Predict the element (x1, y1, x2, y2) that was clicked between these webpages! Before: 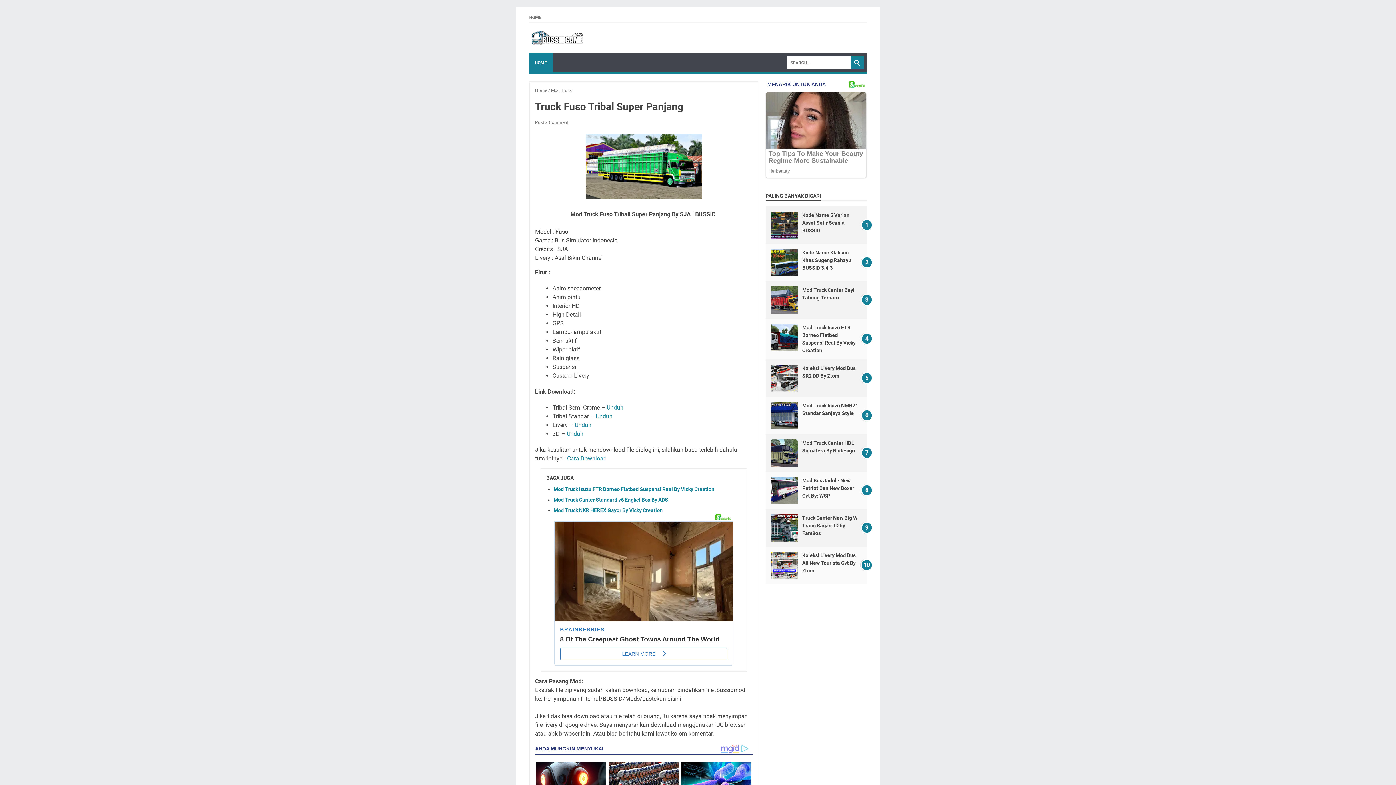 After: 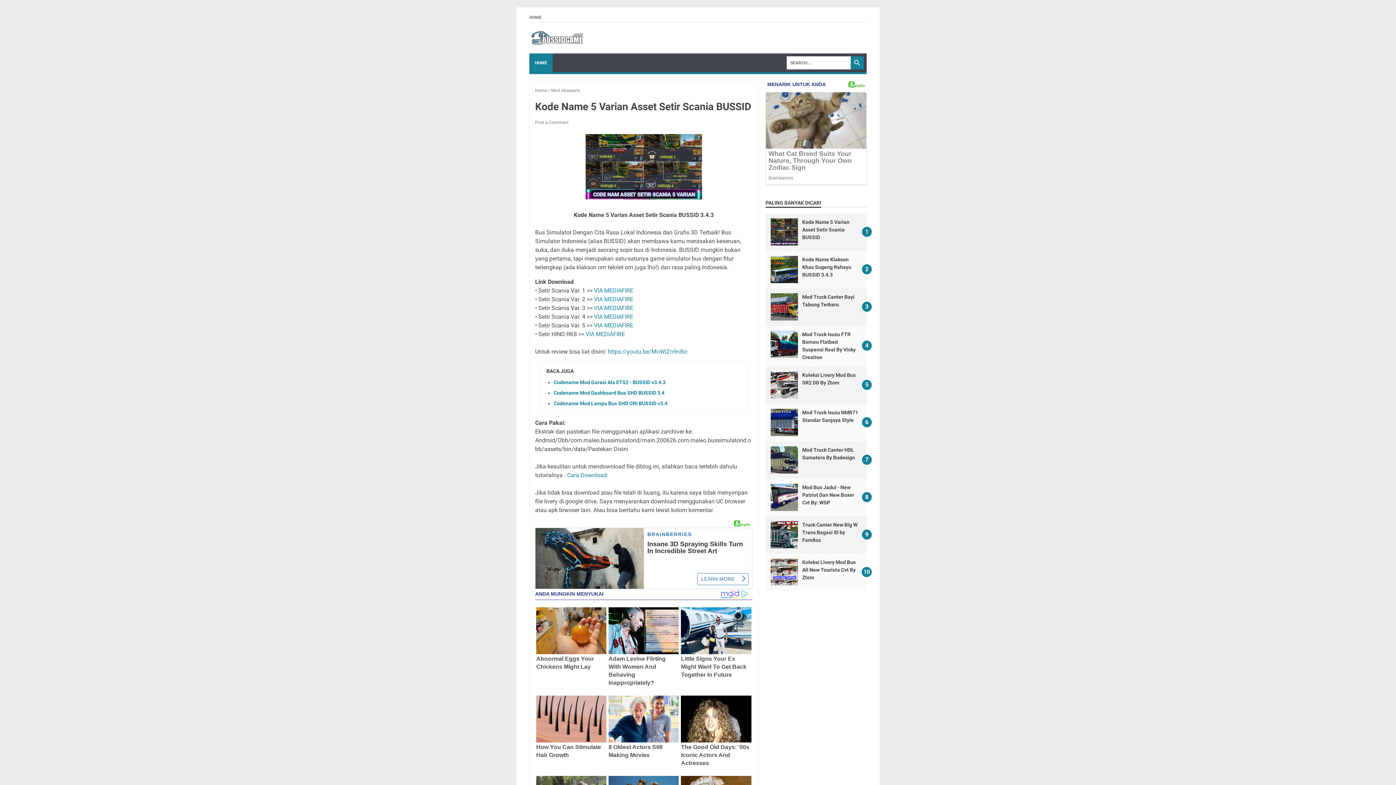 Action: label: Kode Name 5 Varian Asset Setir Scania BUSSID bbox: (802, 219, 849, 240)